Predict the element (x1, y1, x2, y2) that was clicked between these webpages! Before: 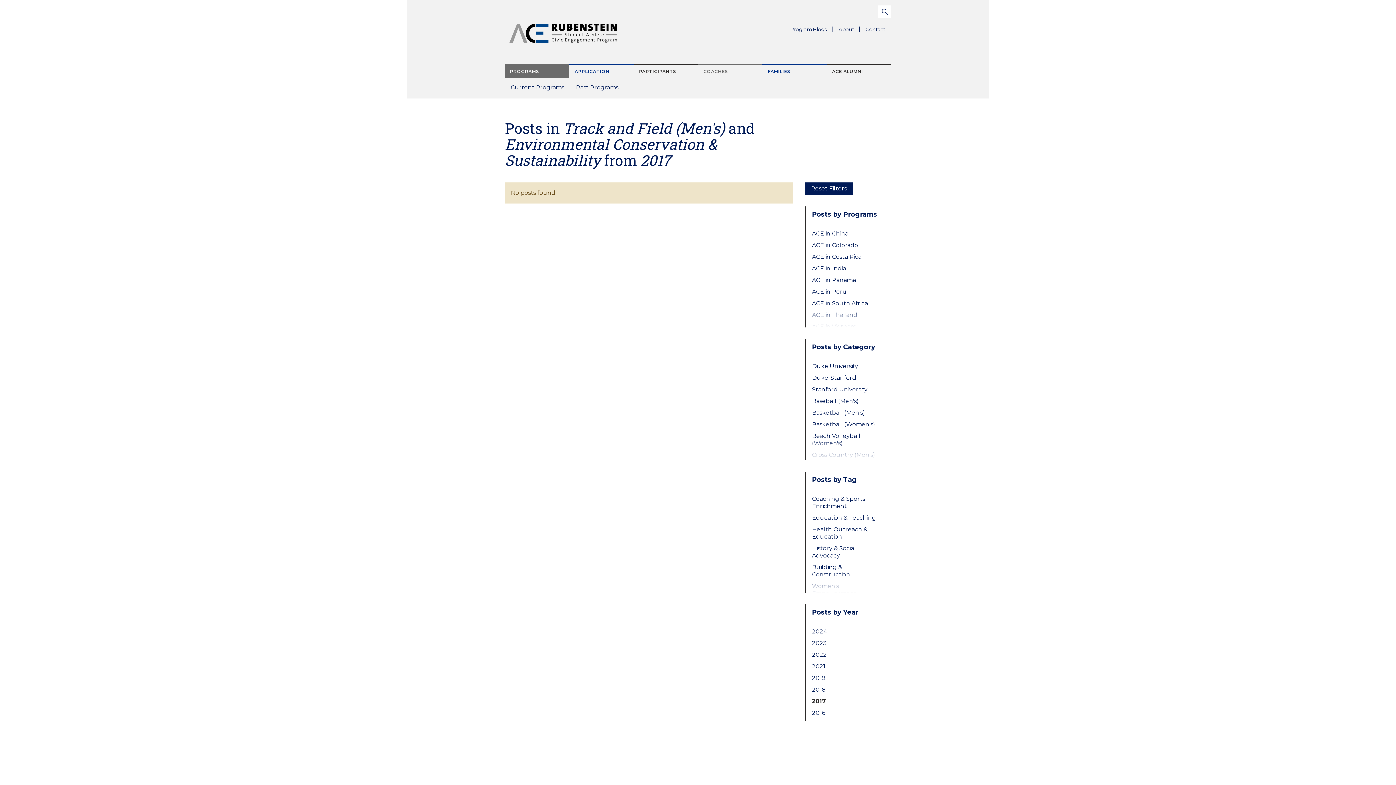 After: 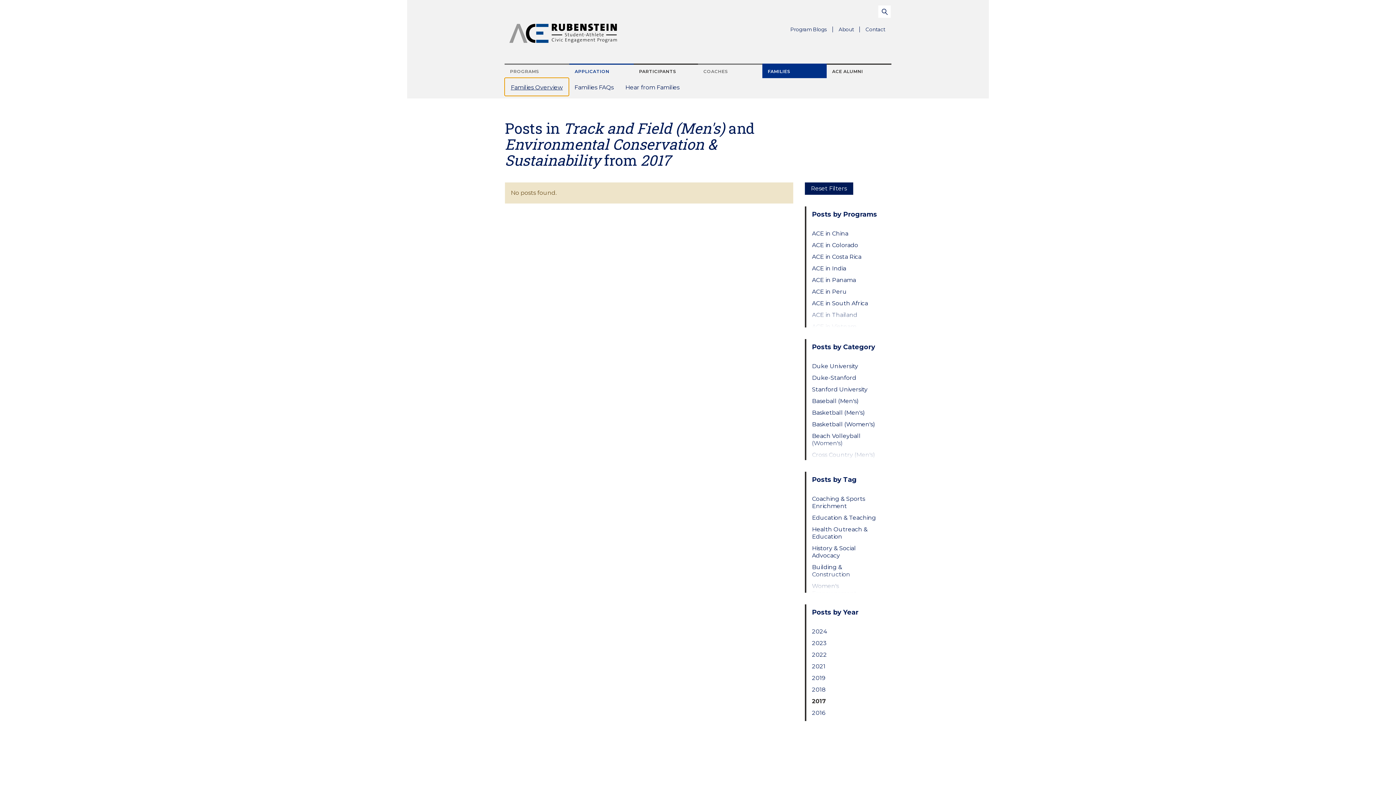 Action: label: FAMILIES bbox: (762, 63, 826, 78)